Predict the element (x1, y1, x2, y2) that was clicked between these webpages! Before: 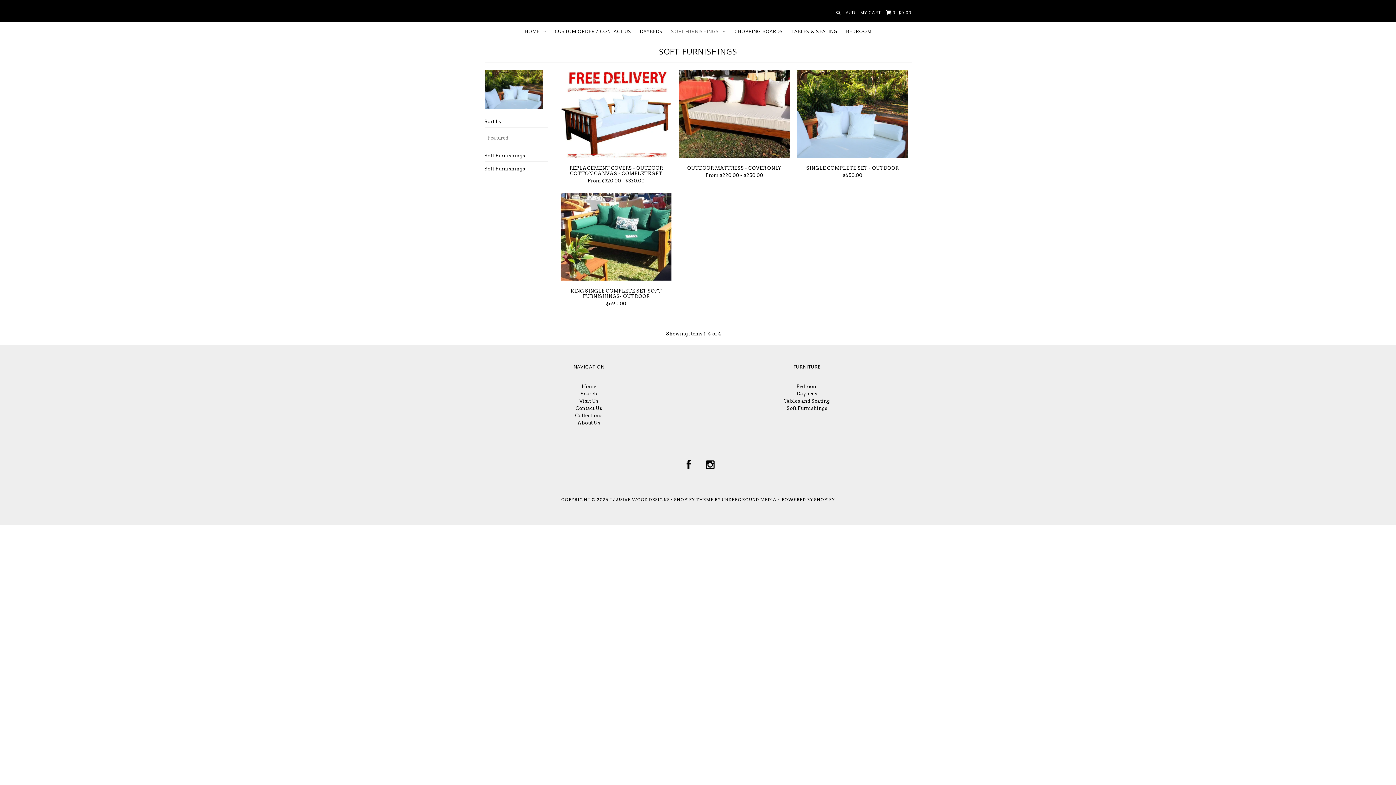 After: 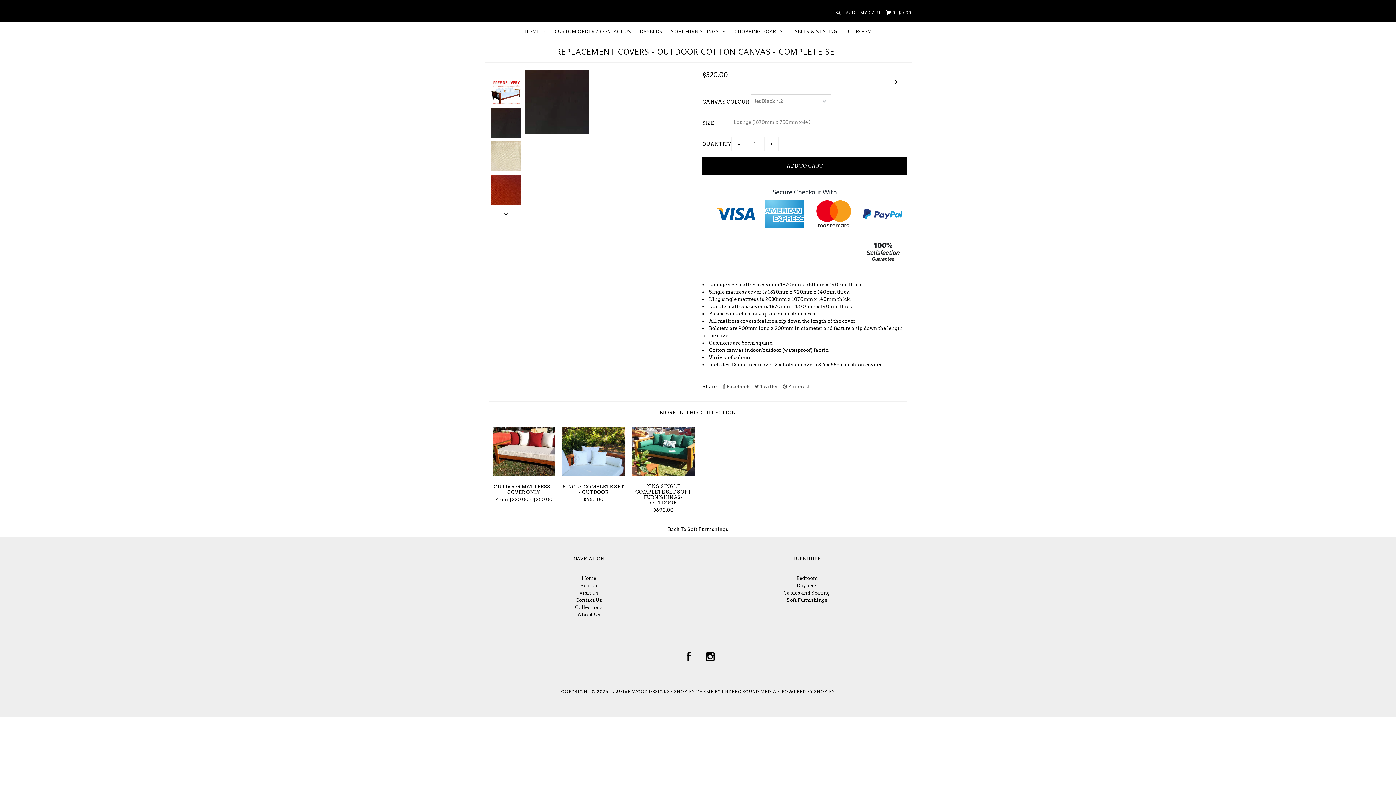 Action: label: REPLACEMENT COVERS - OUTDOOR COTTON CANVAS - COMPLETE SET bbox: (560, 165, 671, 176)